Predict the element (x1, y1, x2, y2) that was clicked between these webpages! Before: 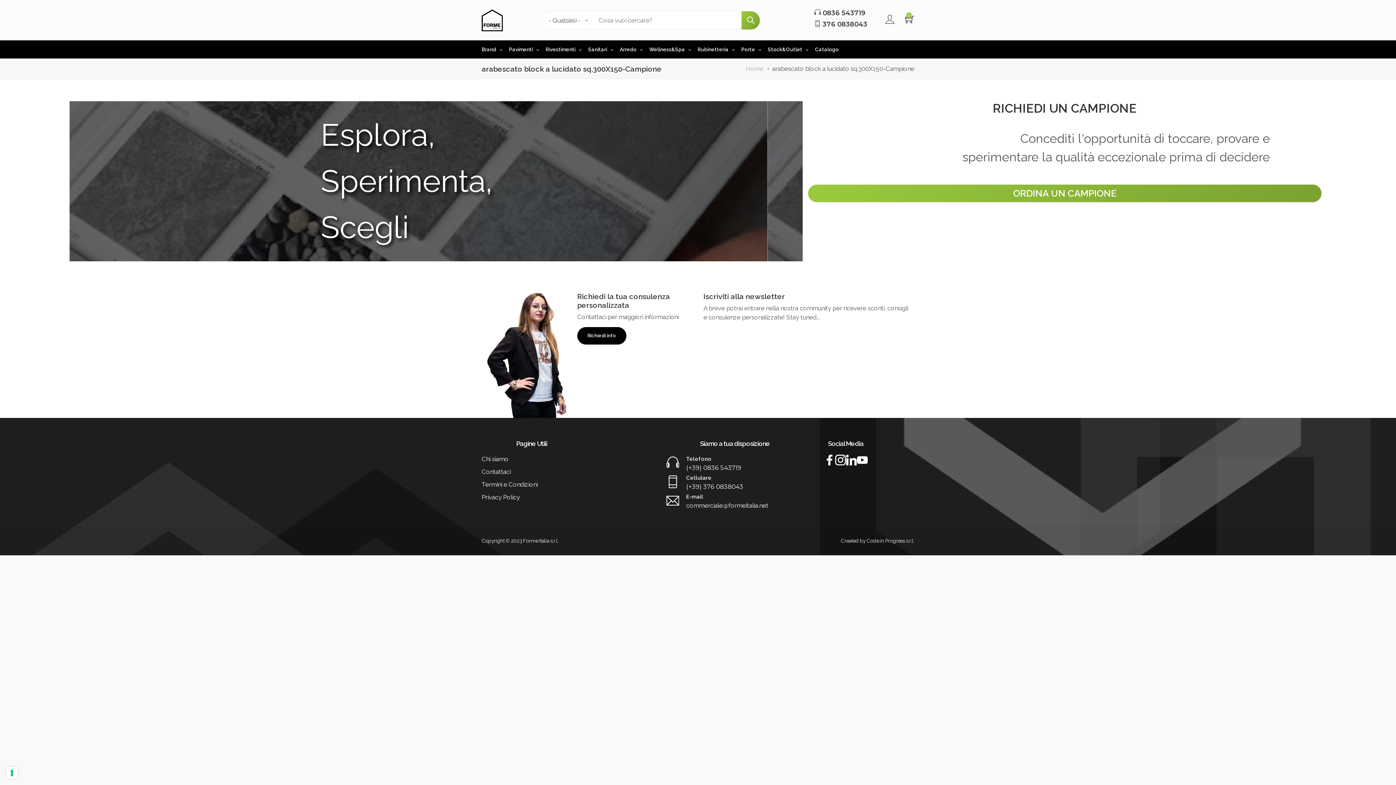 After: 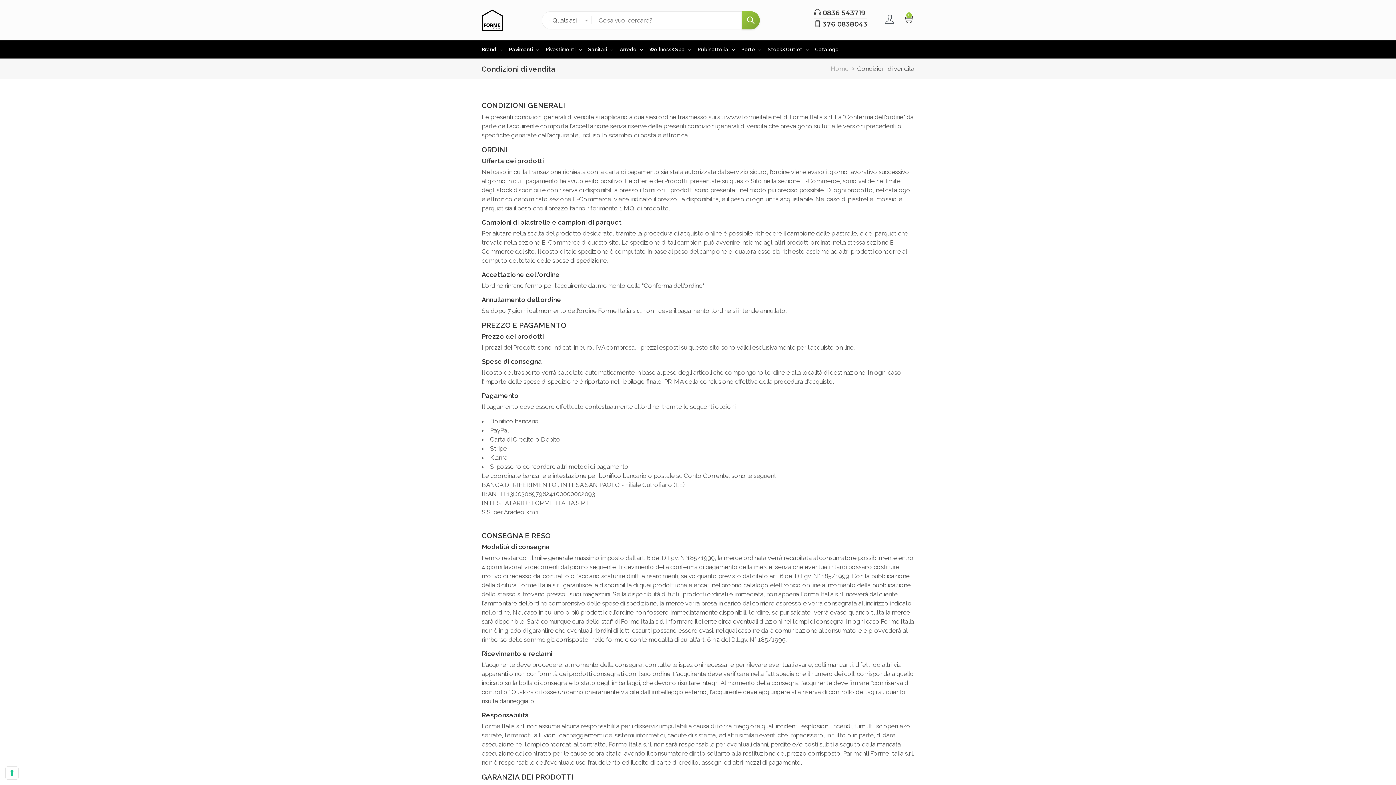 Action: bbox: (481, 480, 537, 489) label: Termini e Condizioni